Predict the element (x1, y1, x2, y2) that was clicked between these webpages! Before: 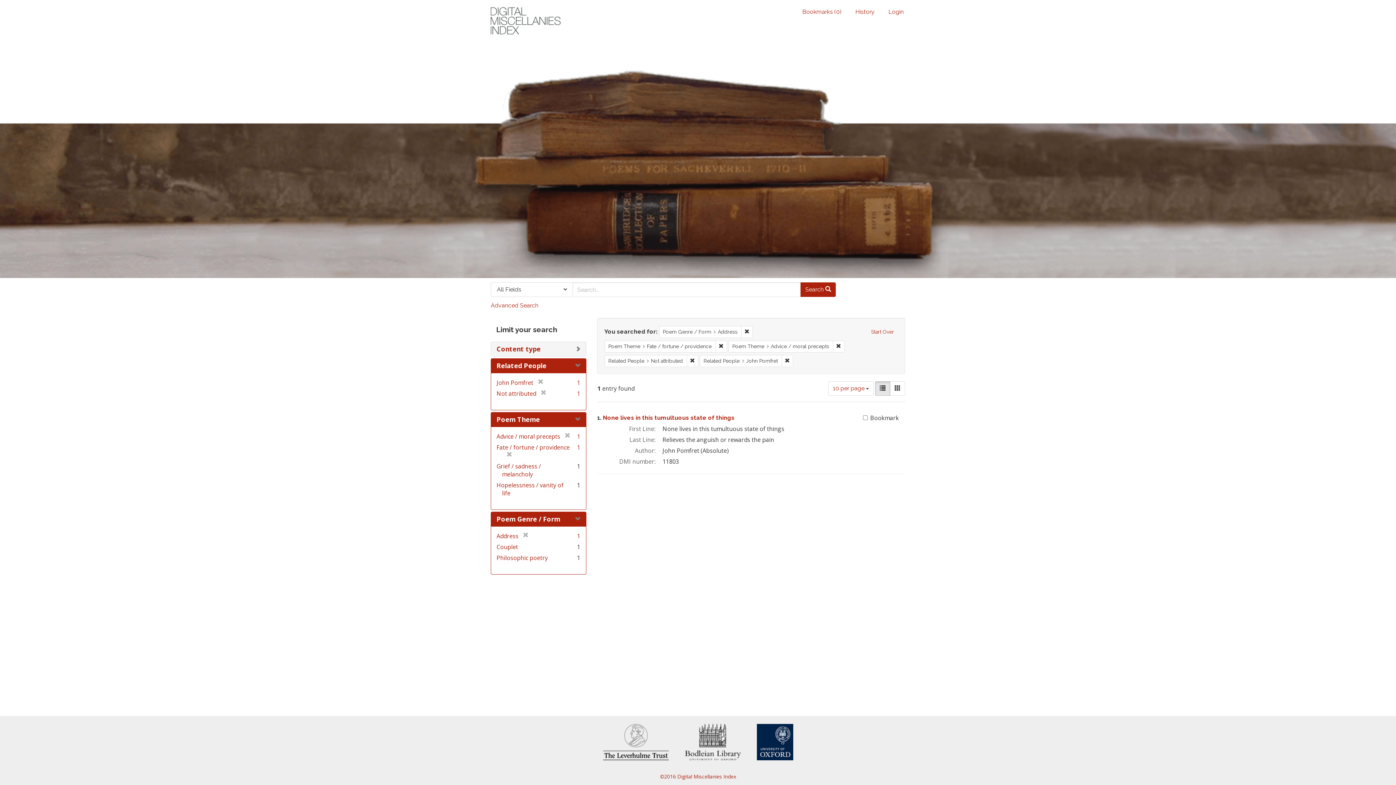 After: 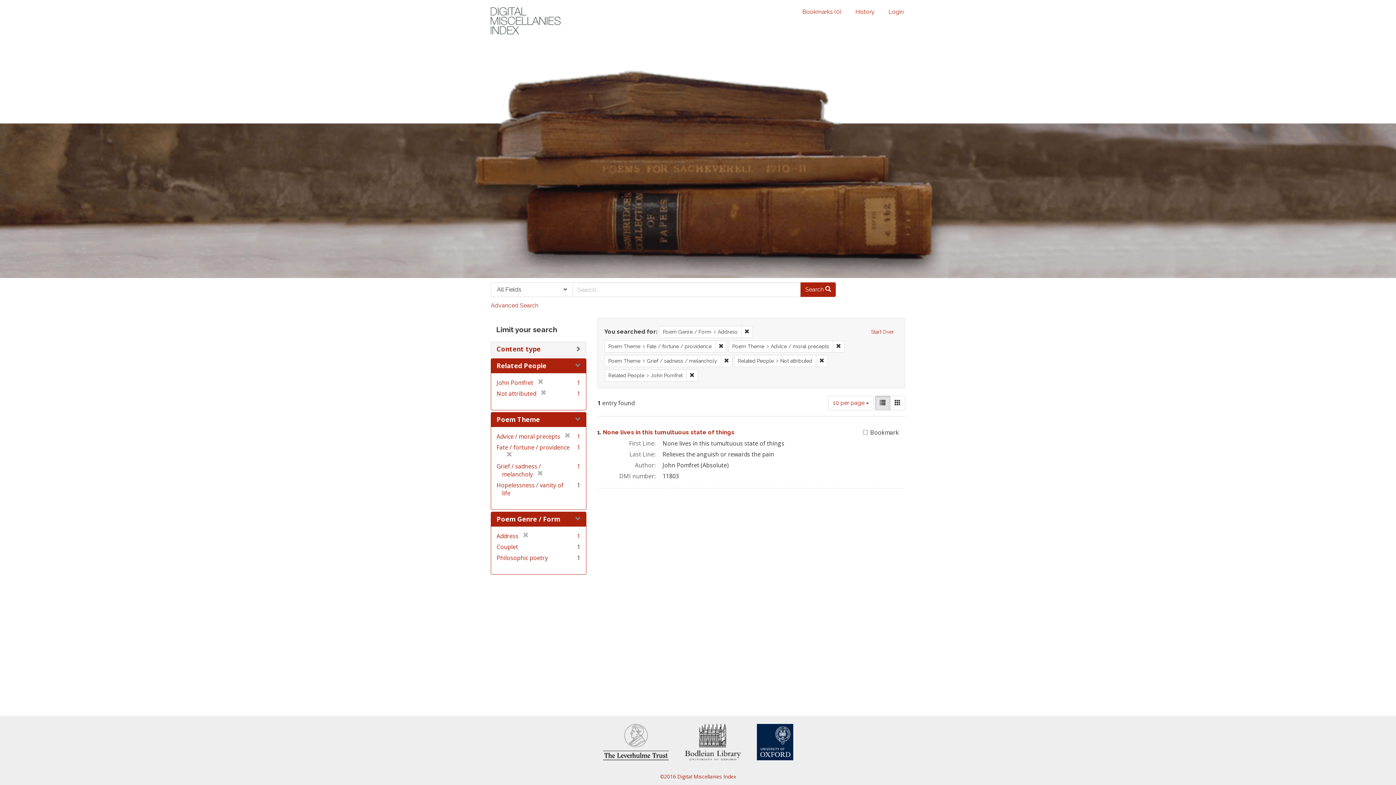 Action: bbox: (496, 462, 541, 478) label: Grief / sadness / melancholy